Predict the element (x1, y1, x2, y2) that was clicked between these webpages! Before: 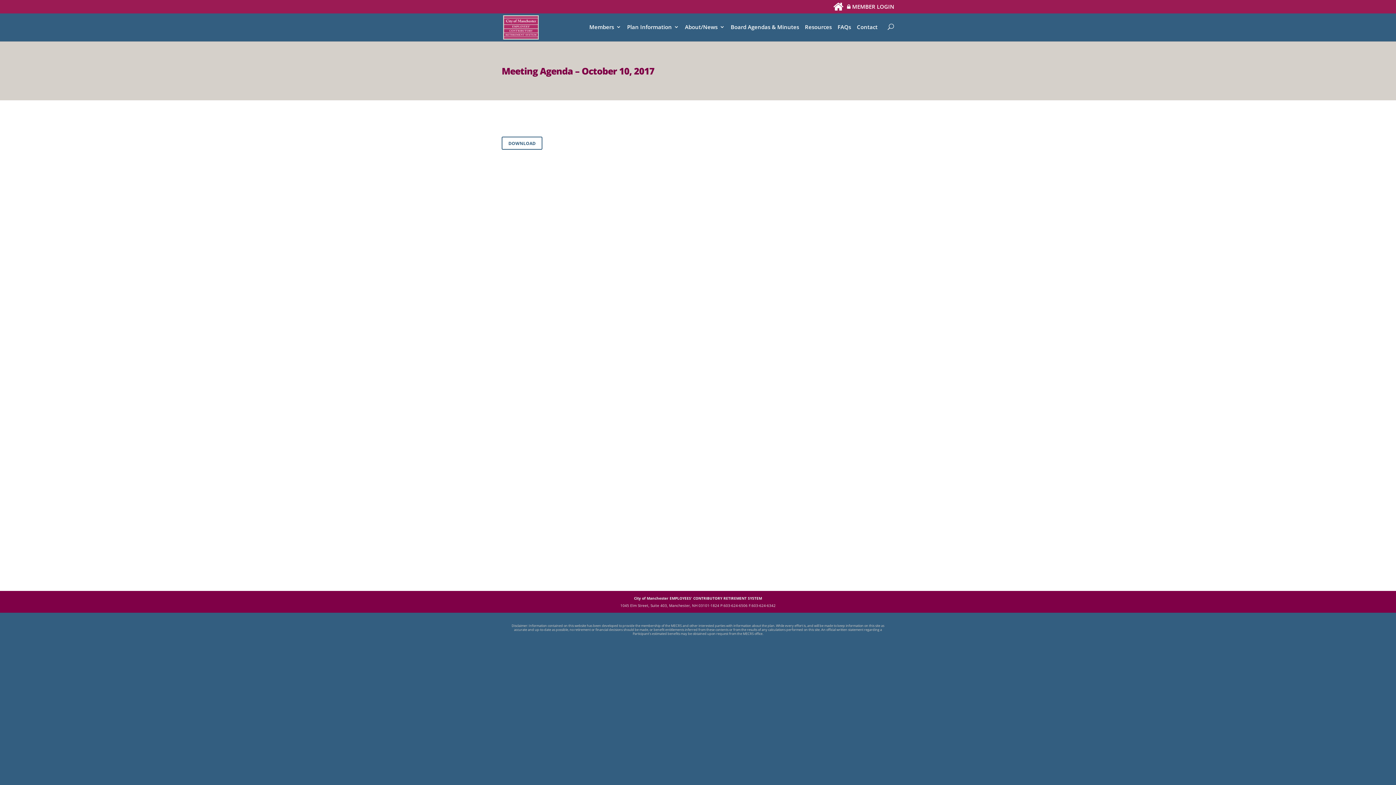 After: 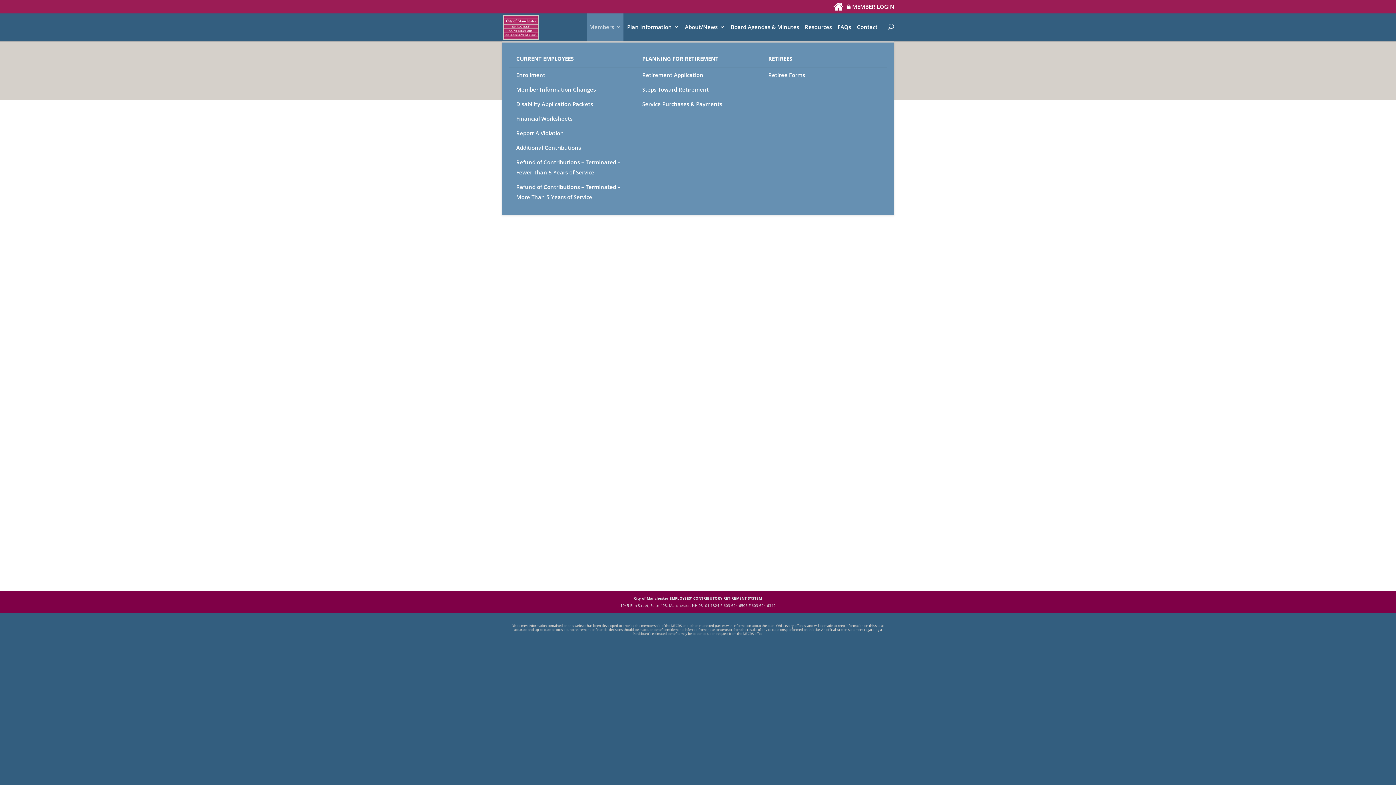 Action: bbox: (589, 24, 621, 41) label: Members